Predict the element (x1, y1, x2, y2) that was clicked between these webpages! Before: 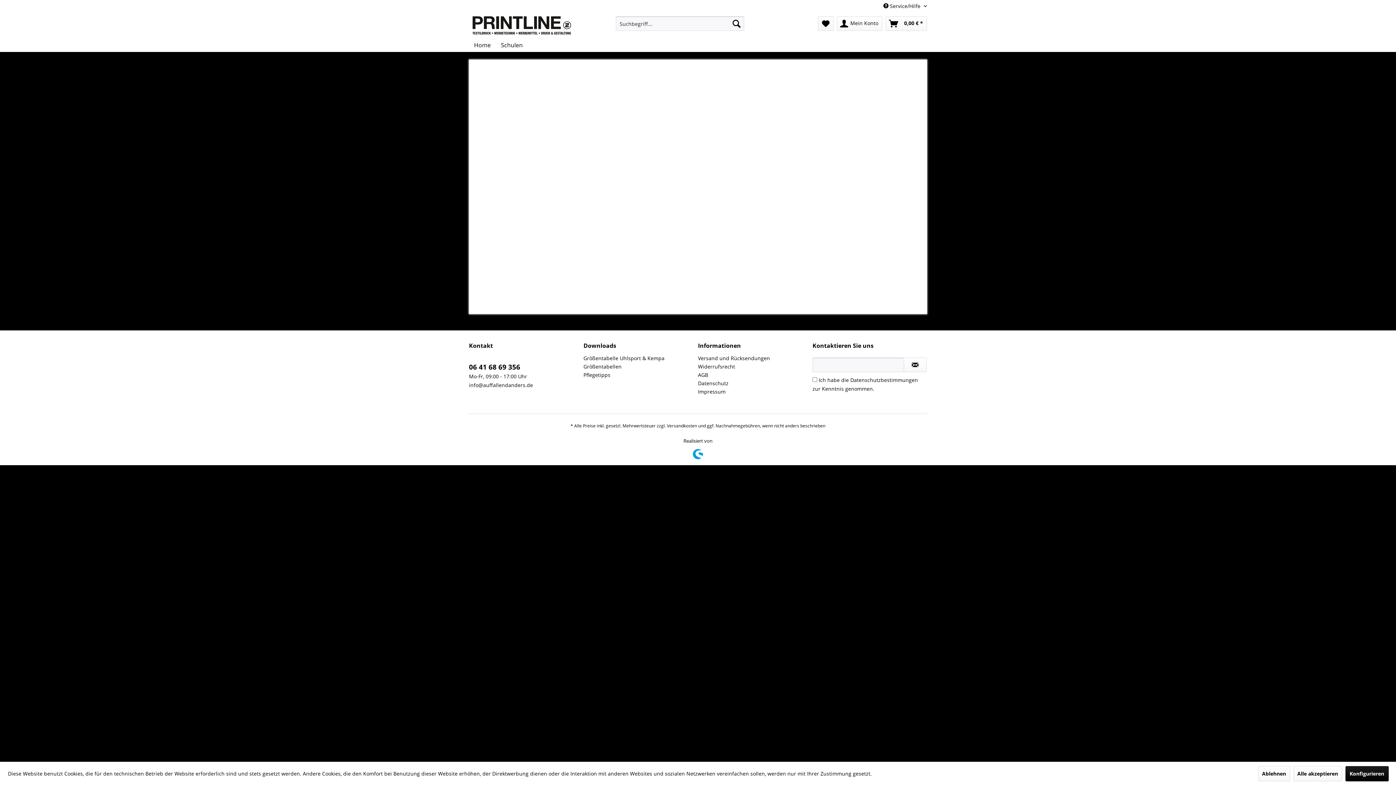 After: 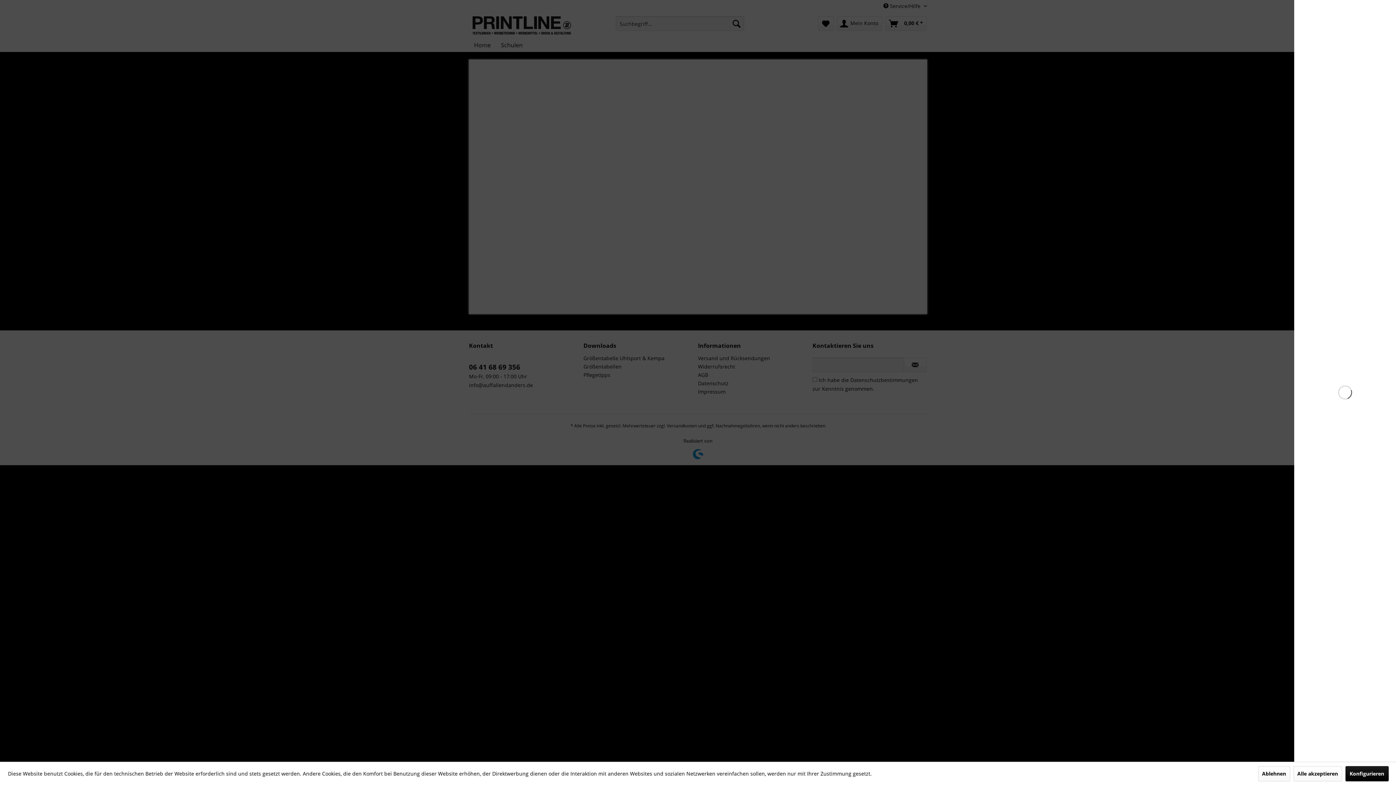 Action: label: Warenkorb bbox: (885, 16, 927, 30)